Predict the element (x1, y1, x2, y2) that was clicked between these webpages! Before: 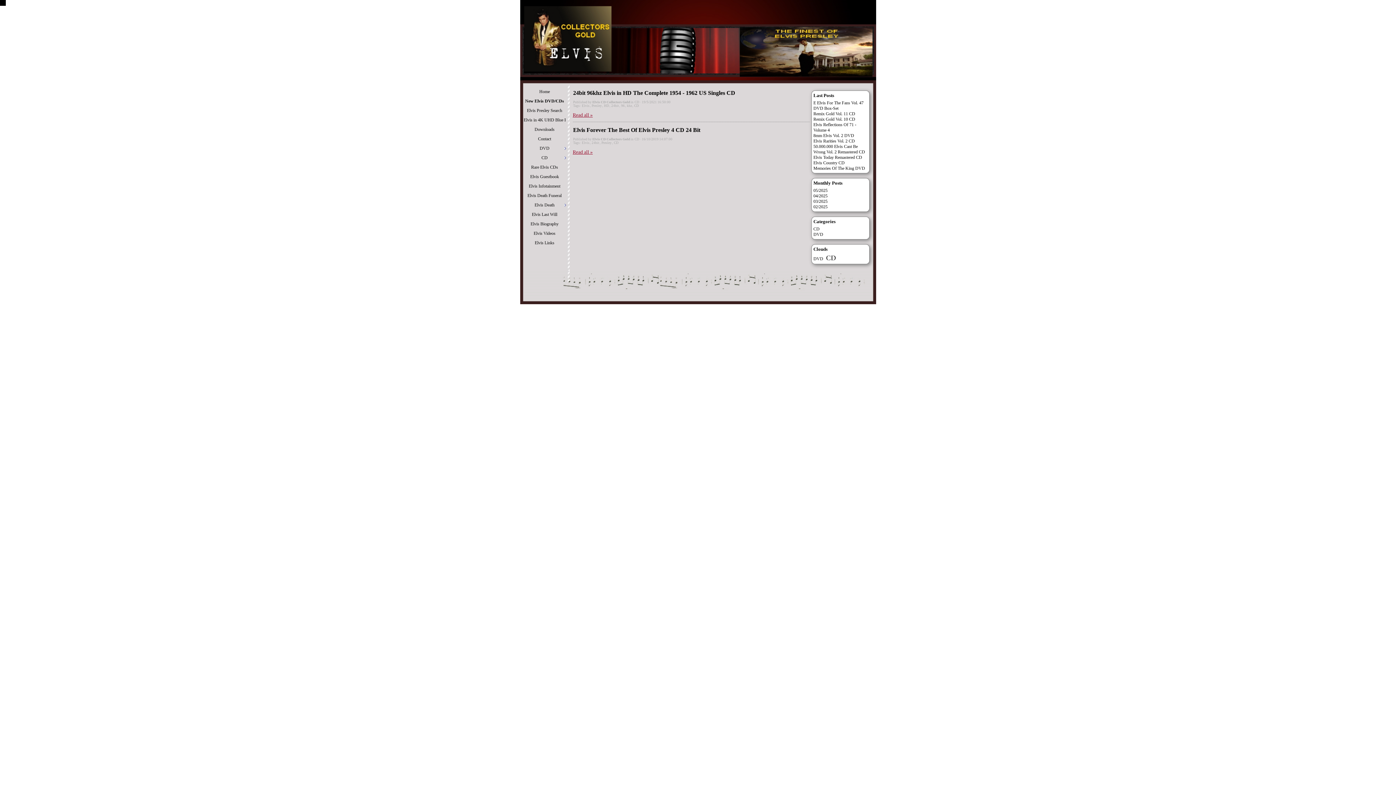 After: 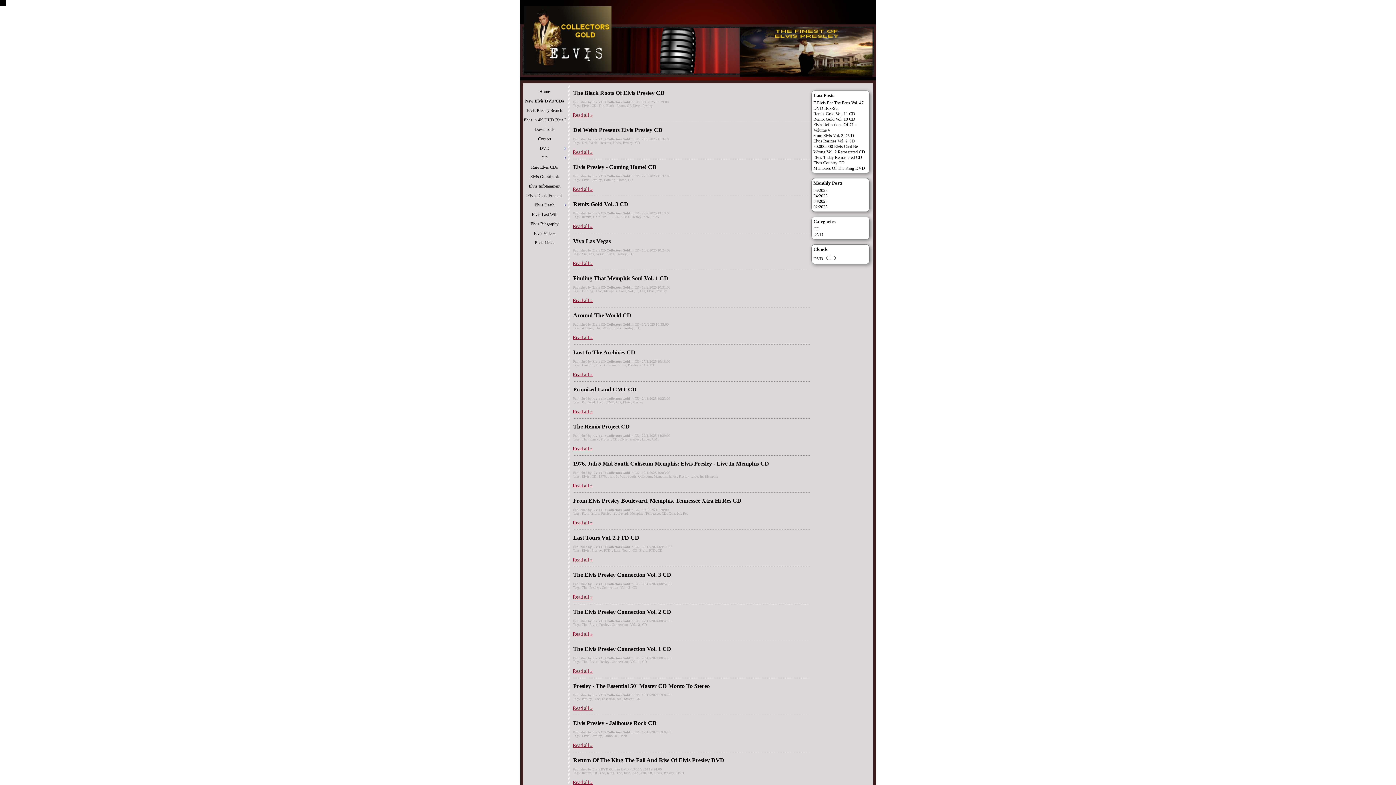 Action: bbox: (601, 140, 612, 145) label: Presley